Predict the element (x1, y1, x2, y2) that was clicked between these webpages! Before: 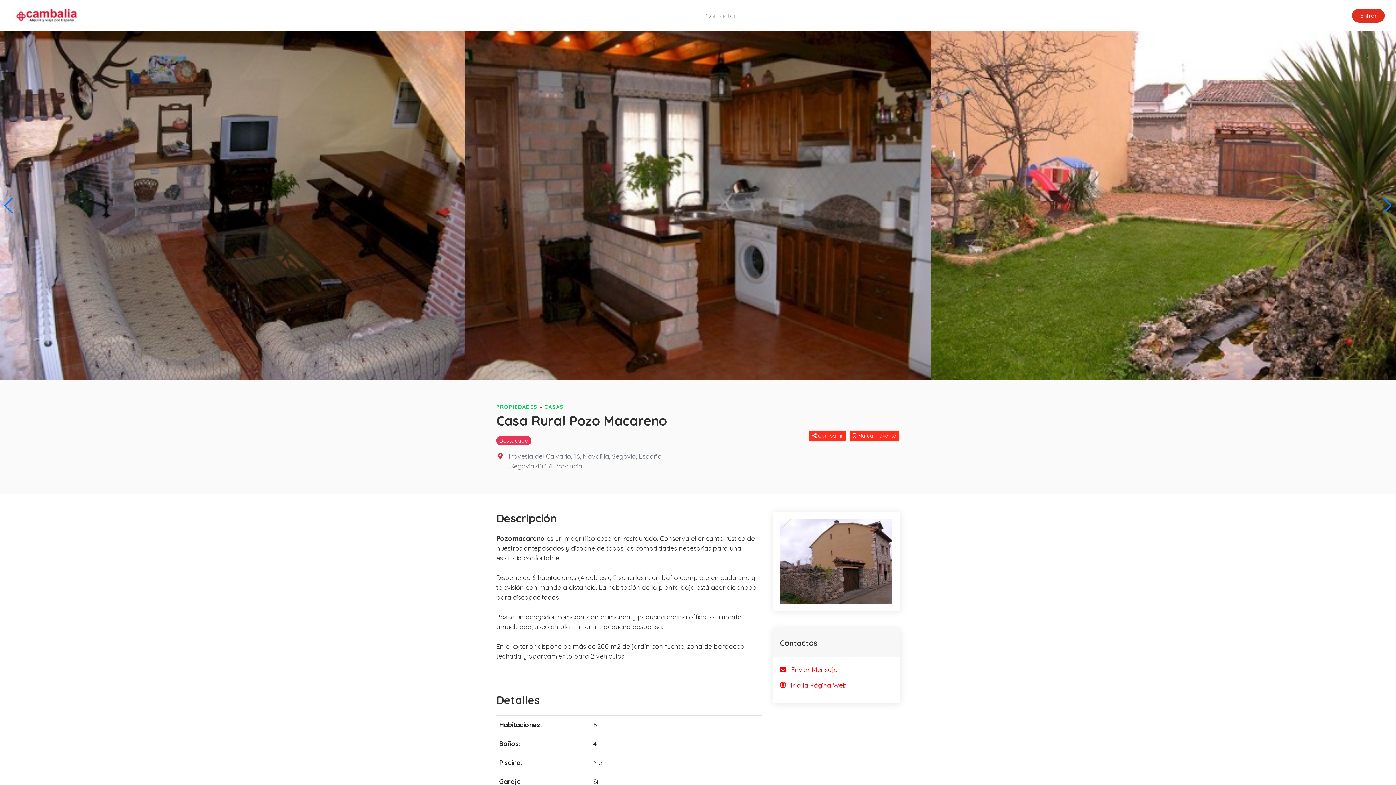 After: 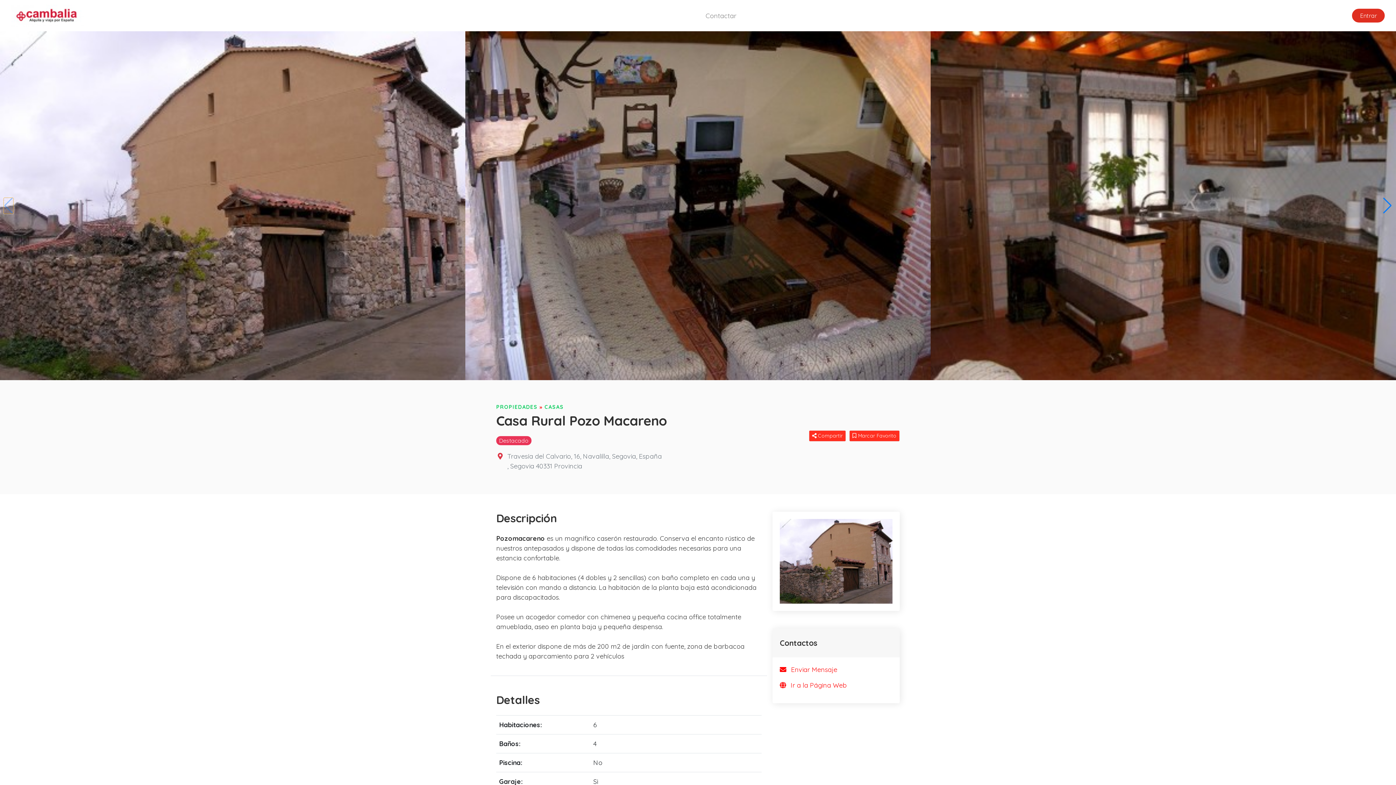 Action: label: Previous slide bbox: (3, 197, 13, 213)